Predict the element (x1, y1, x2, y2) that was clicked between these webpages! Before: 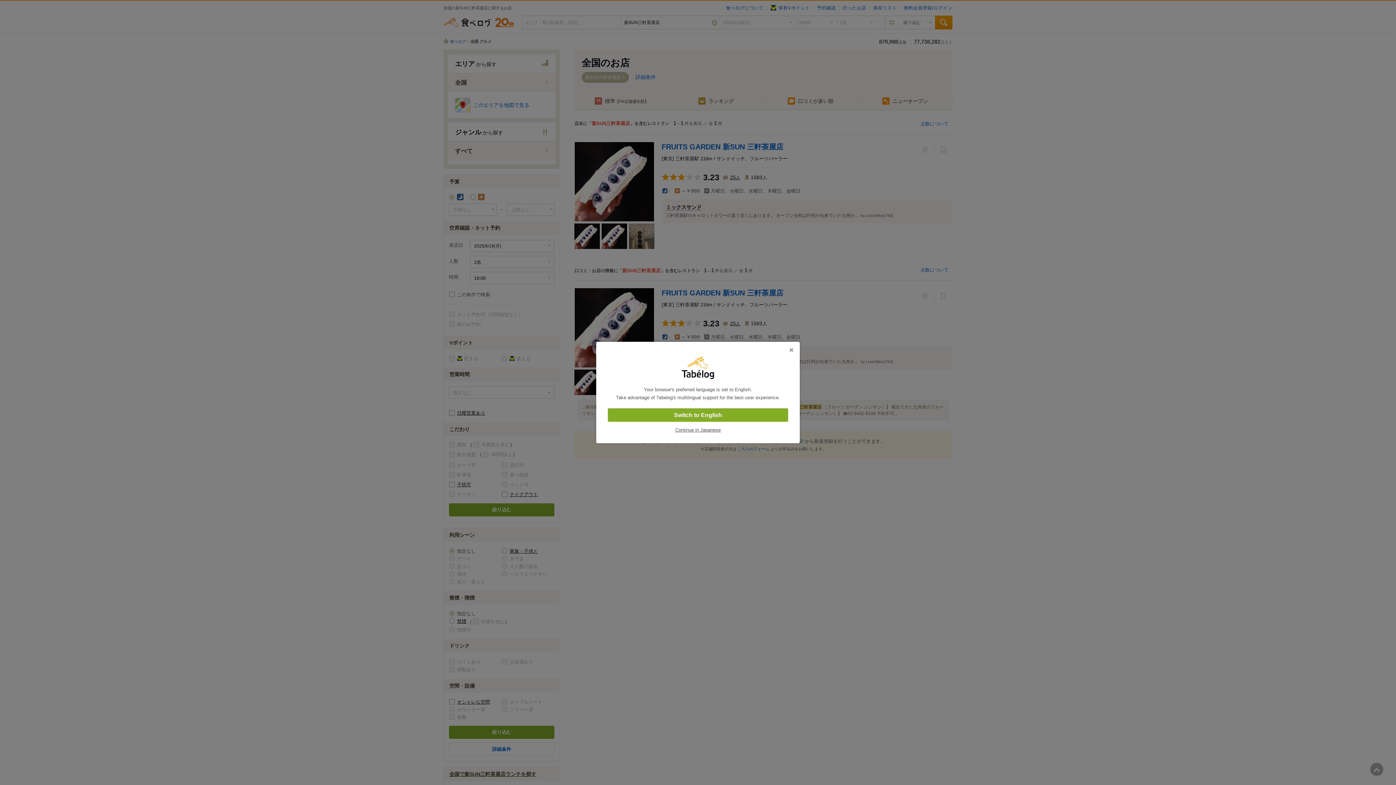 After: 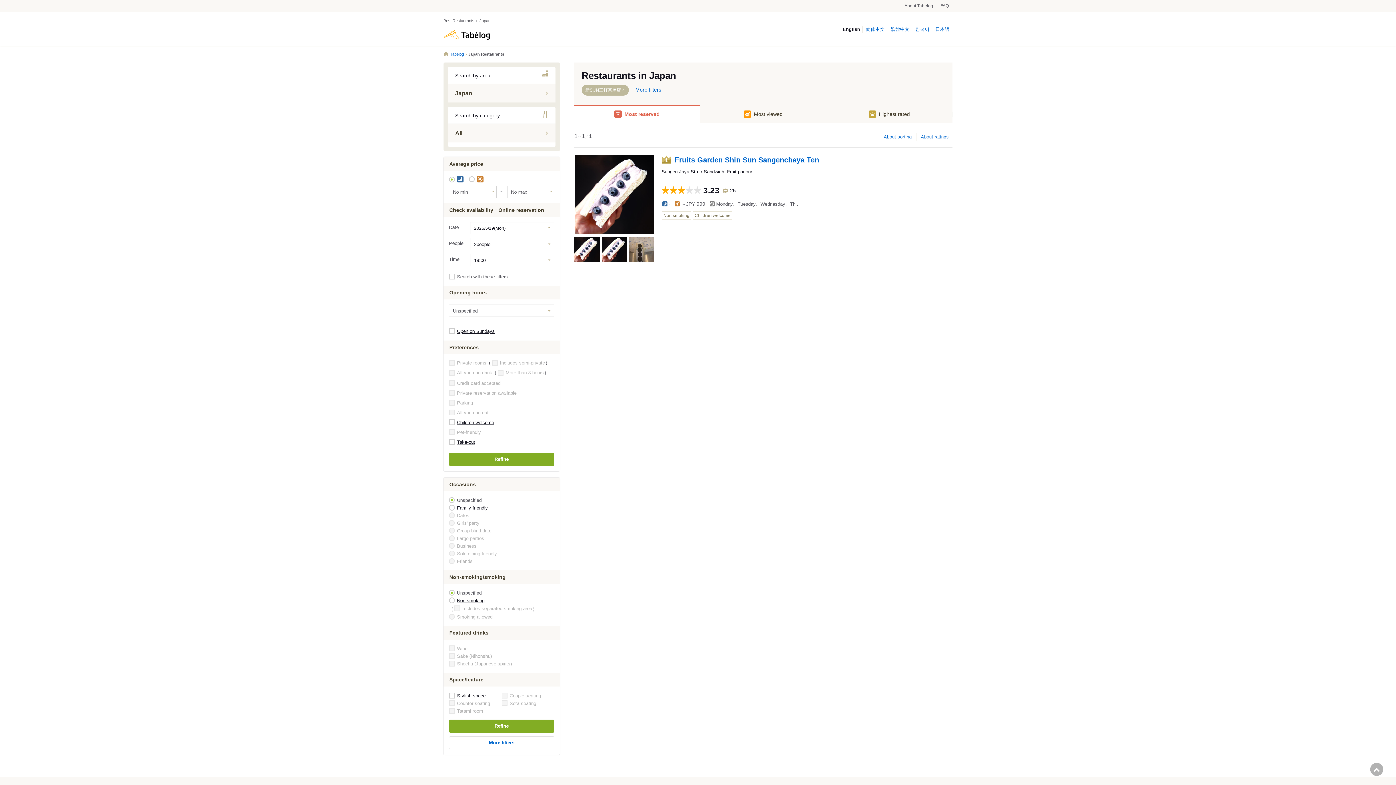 Action: bbox: (608, 408, 788, 422) label: Switch to English